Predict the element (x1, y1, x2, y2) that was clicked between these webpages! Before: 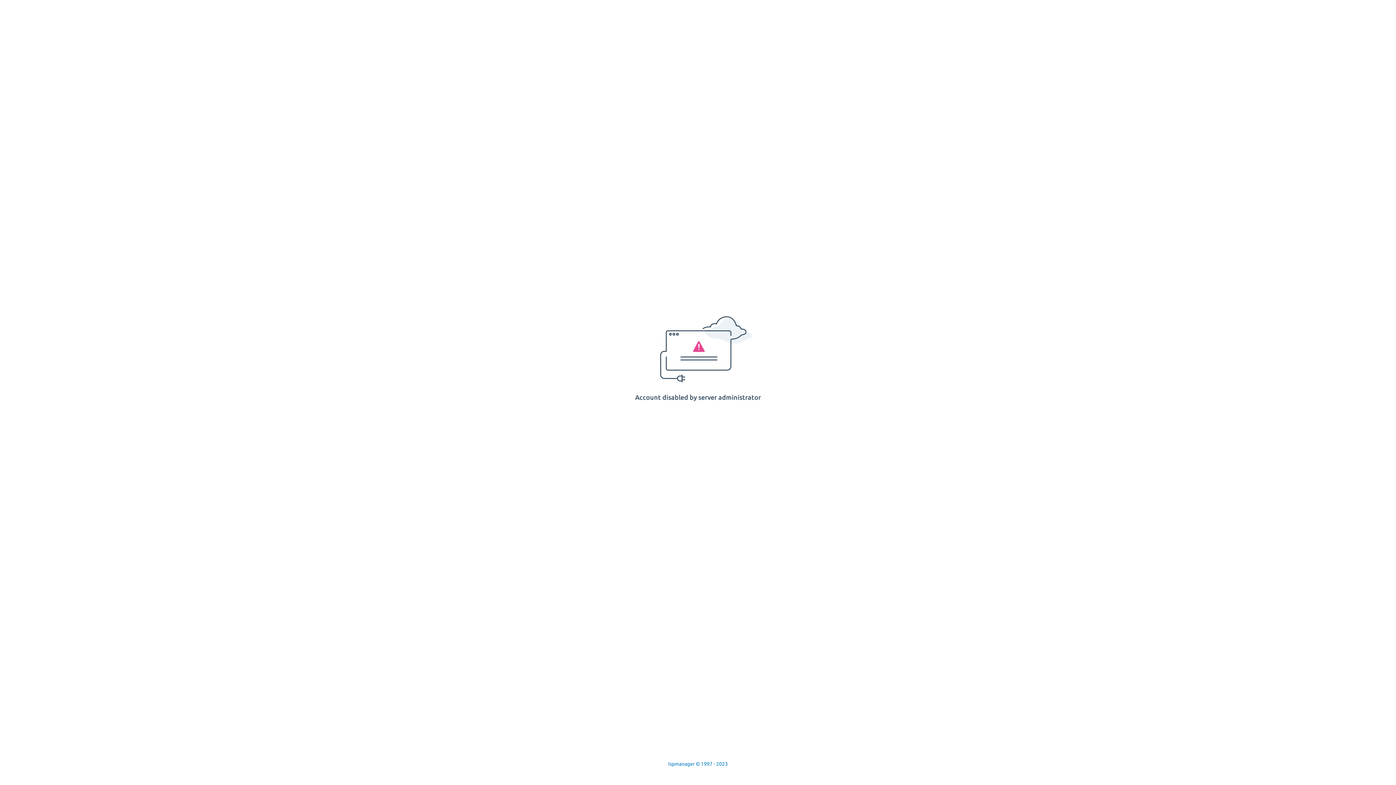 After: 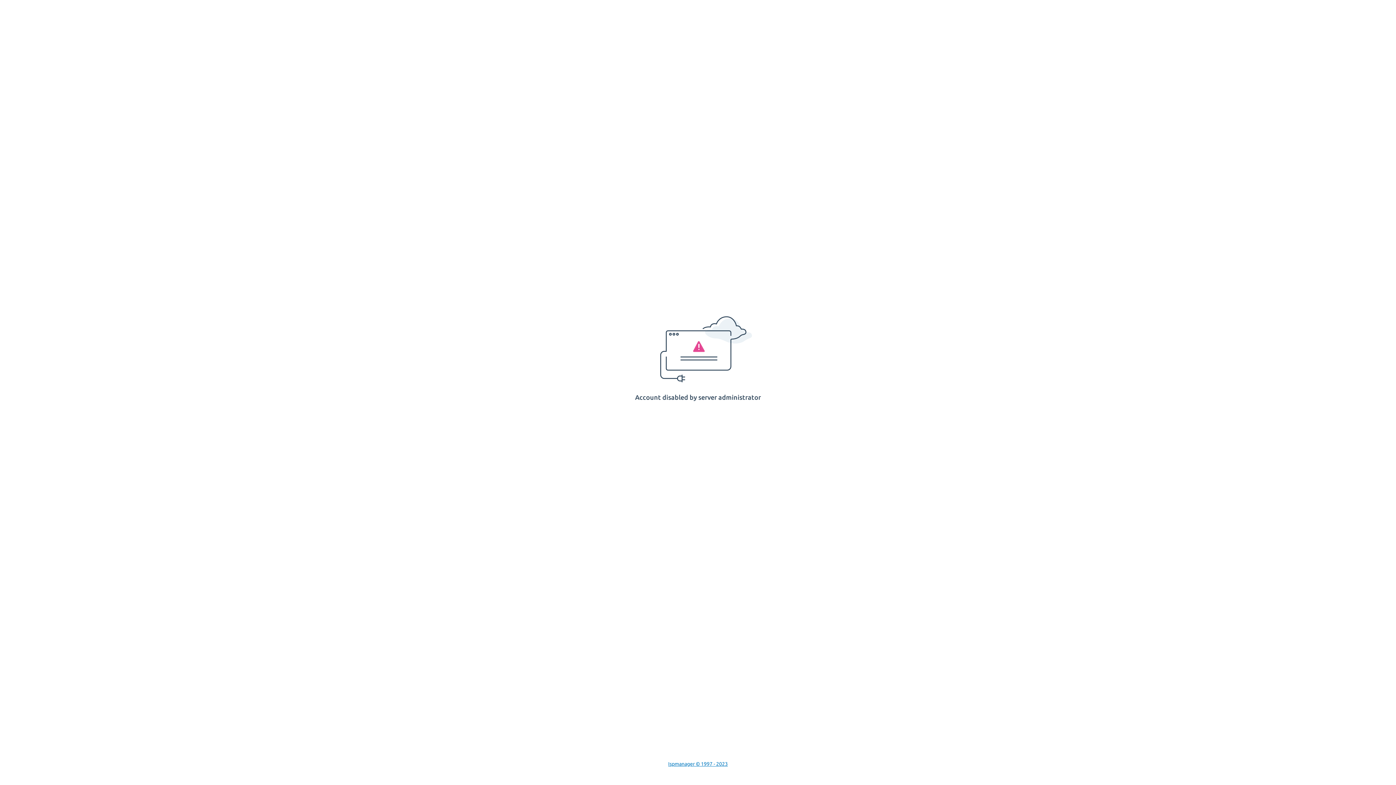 Action: label: Ispmanager © 1997 - 2023 bbox: (668, 761, 728, 767)